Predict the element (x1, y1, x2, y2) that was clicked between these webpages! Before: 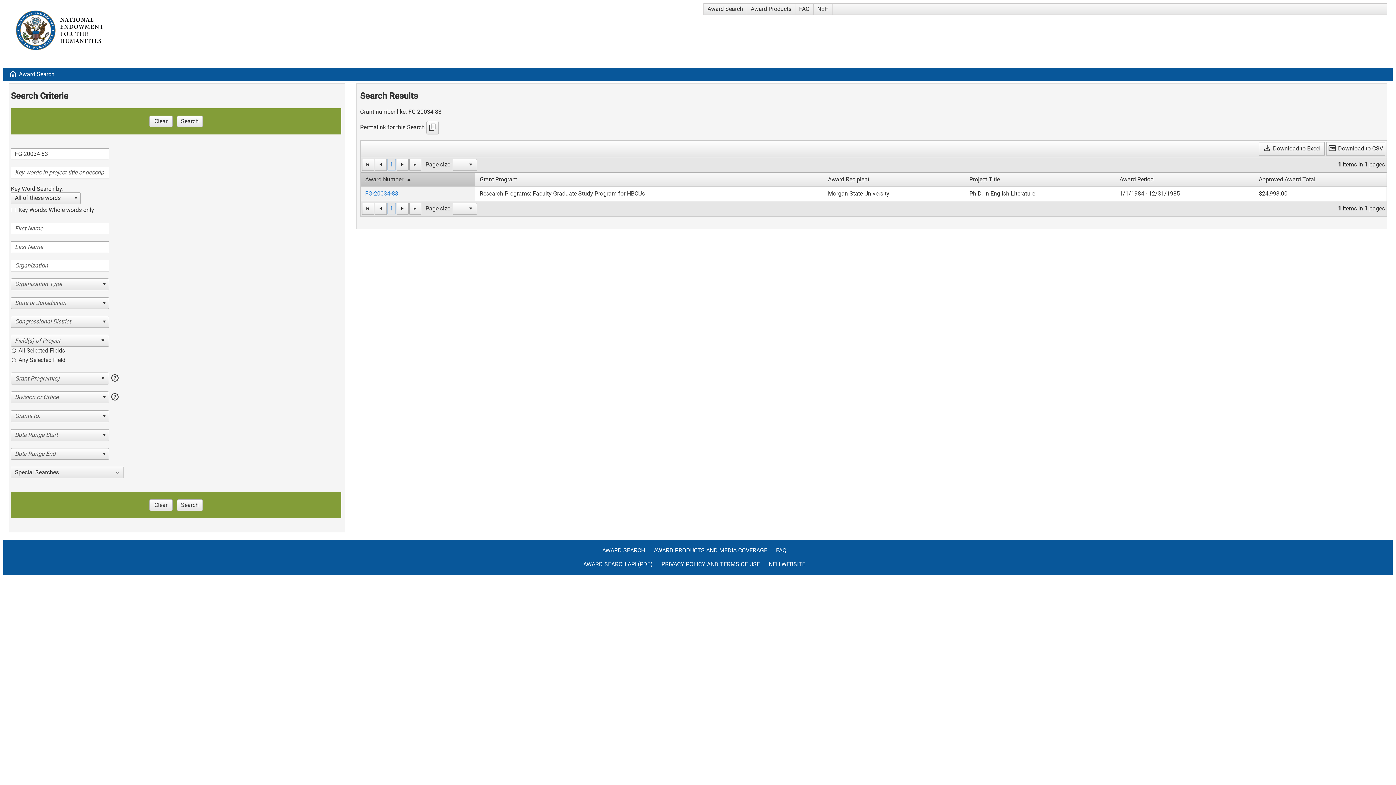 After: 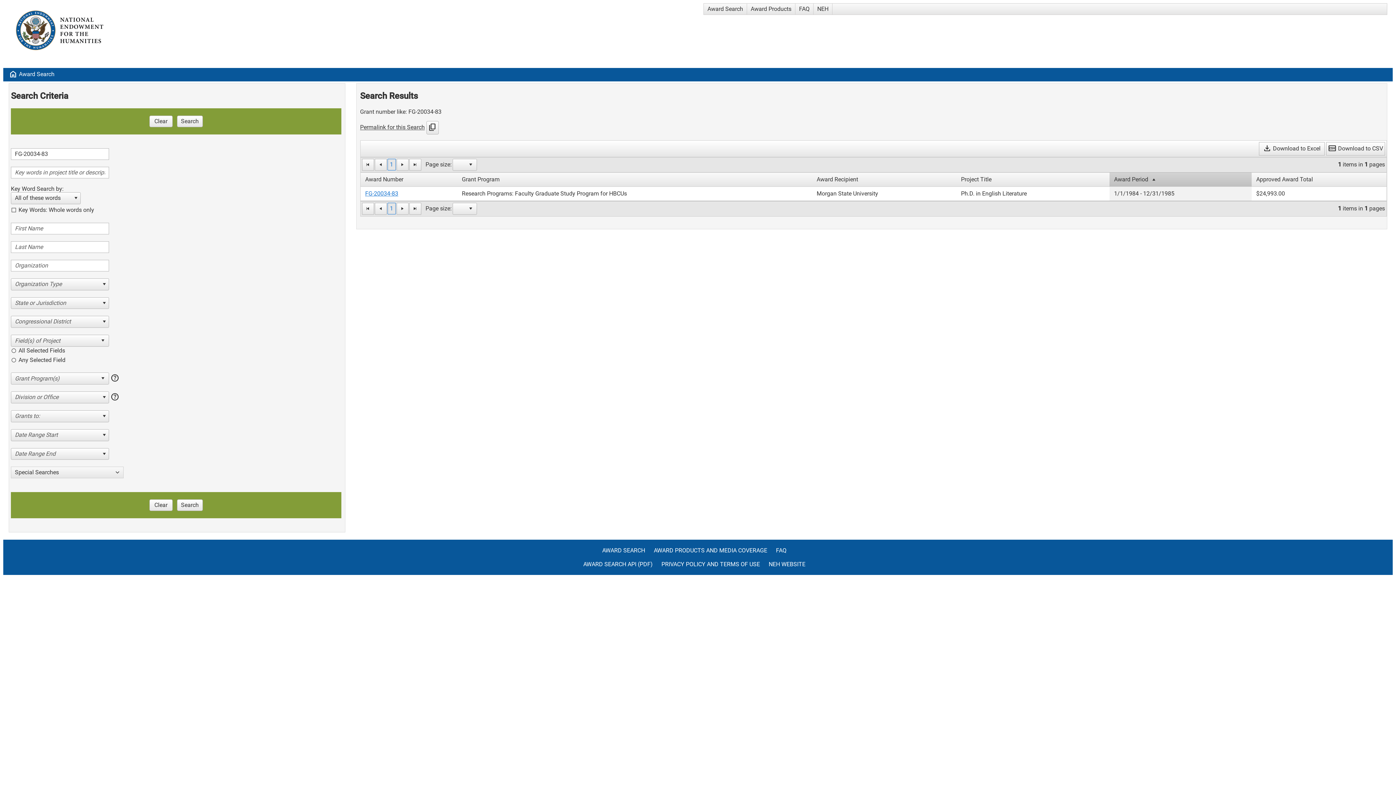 Action: label: Award Period bbox: (1119, 175, 1154, 182)